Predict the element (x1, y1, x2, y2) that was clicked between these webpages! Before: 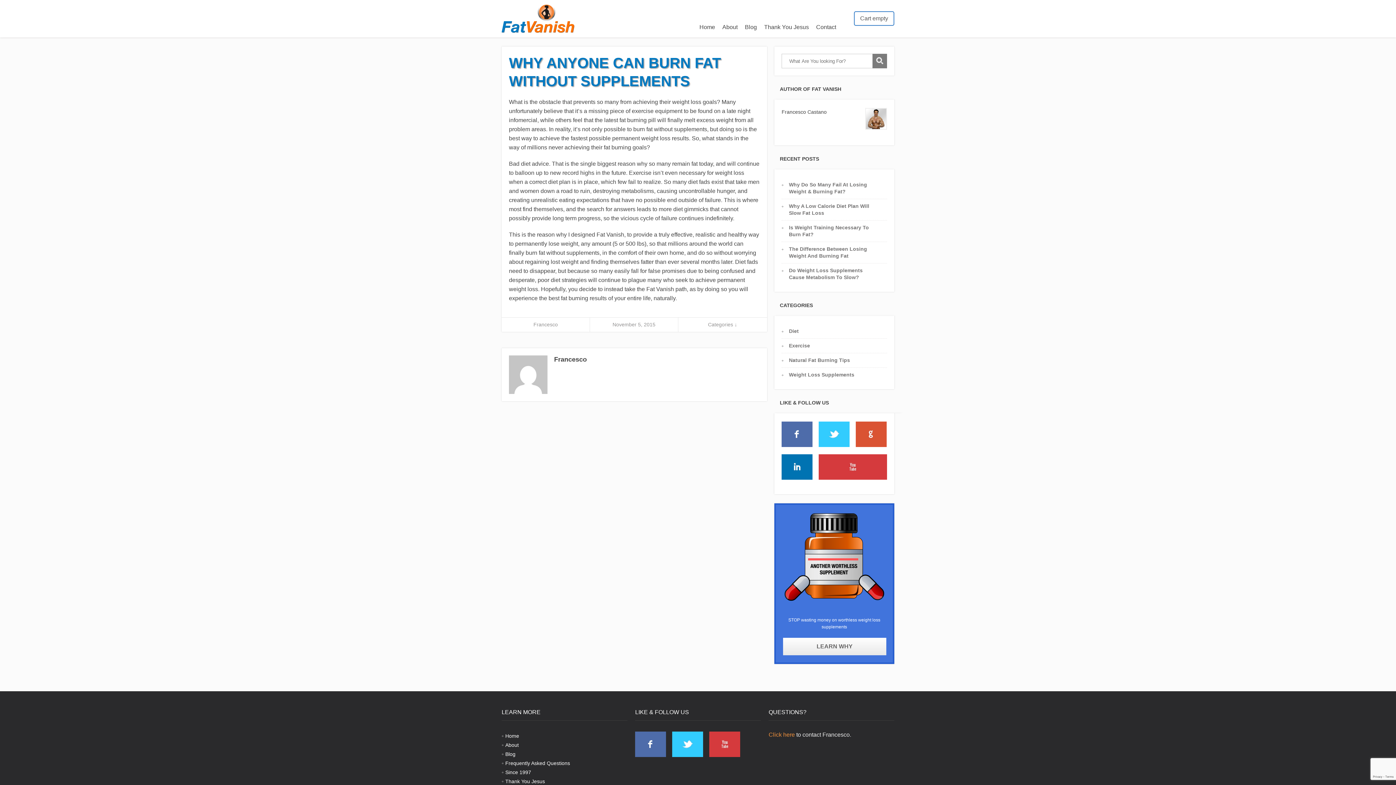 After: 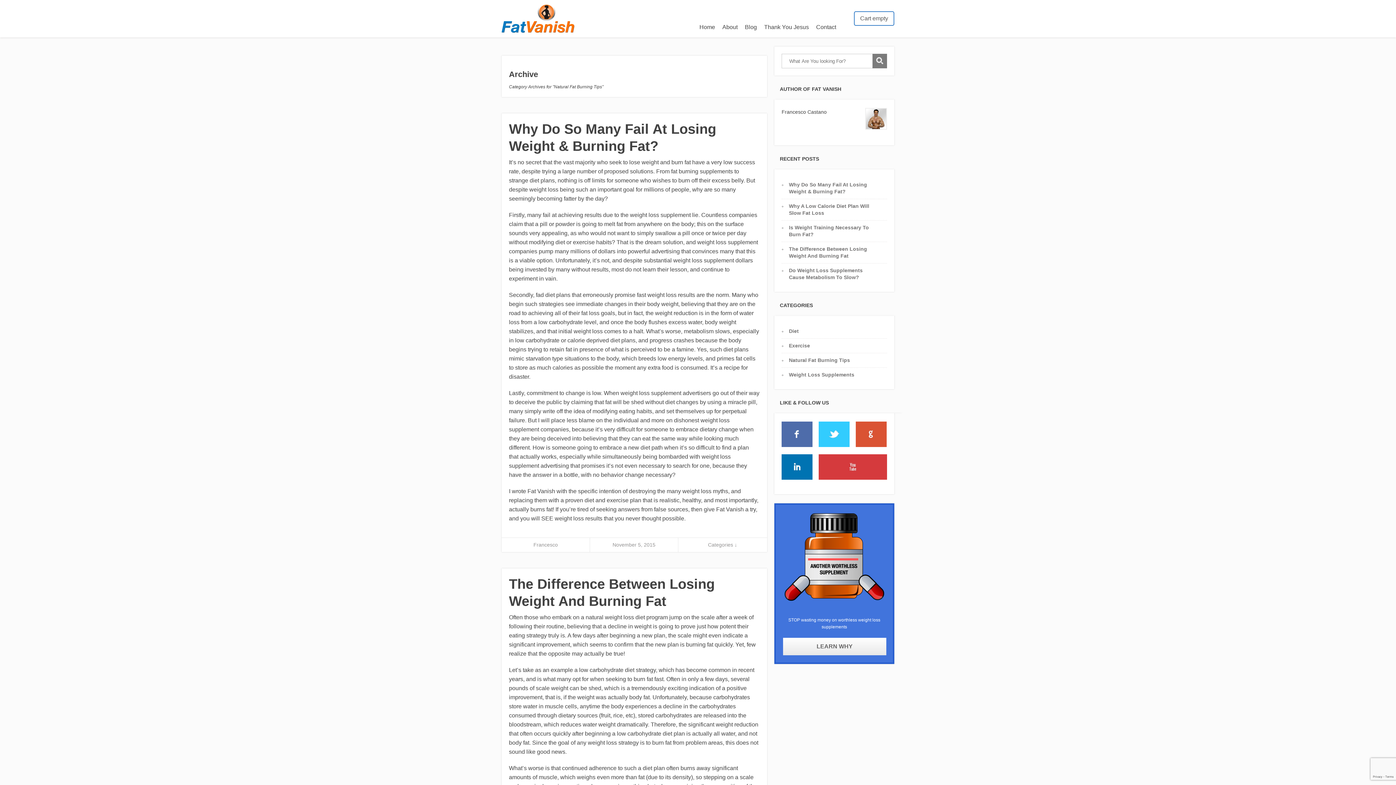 Action: label: Natural Fat Burning Tips bbox: (789, 357, 850, 363)